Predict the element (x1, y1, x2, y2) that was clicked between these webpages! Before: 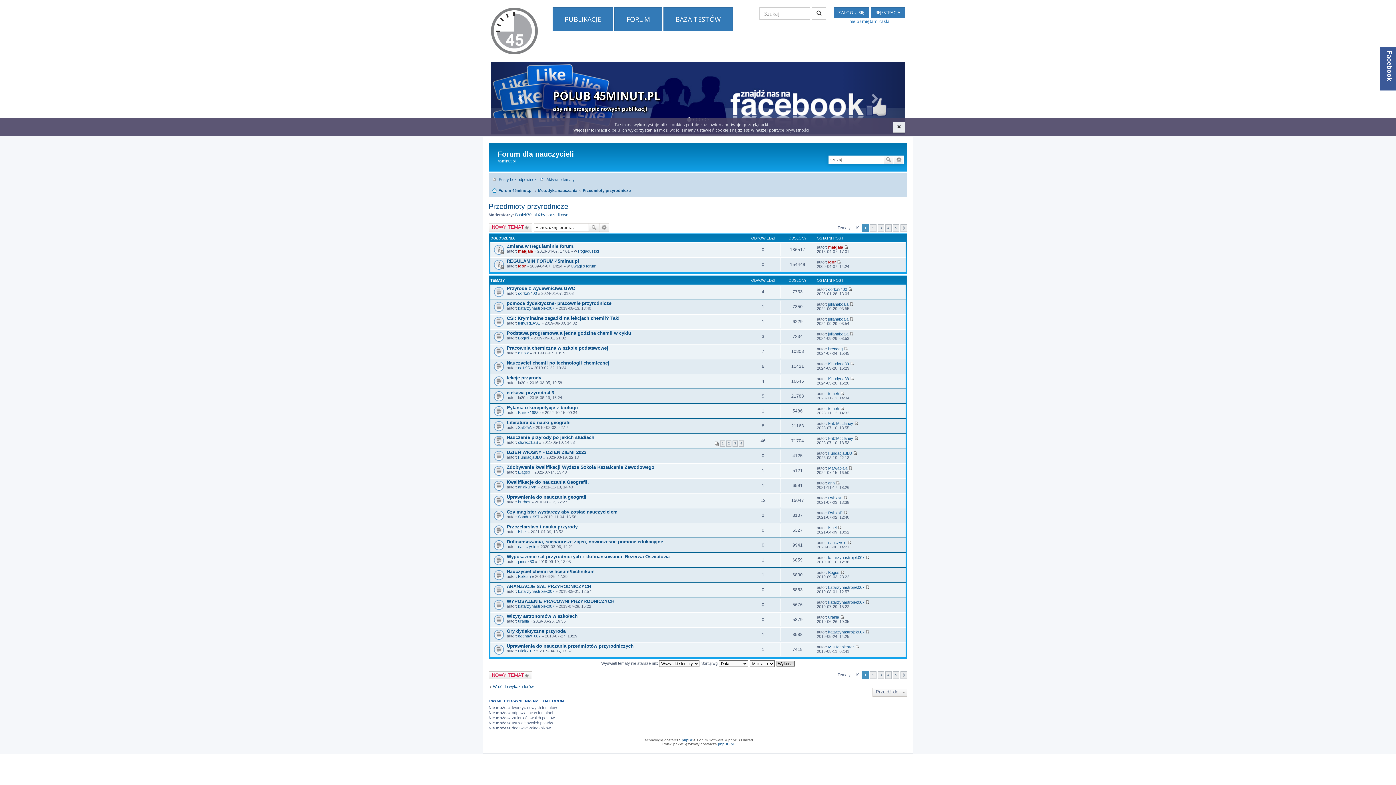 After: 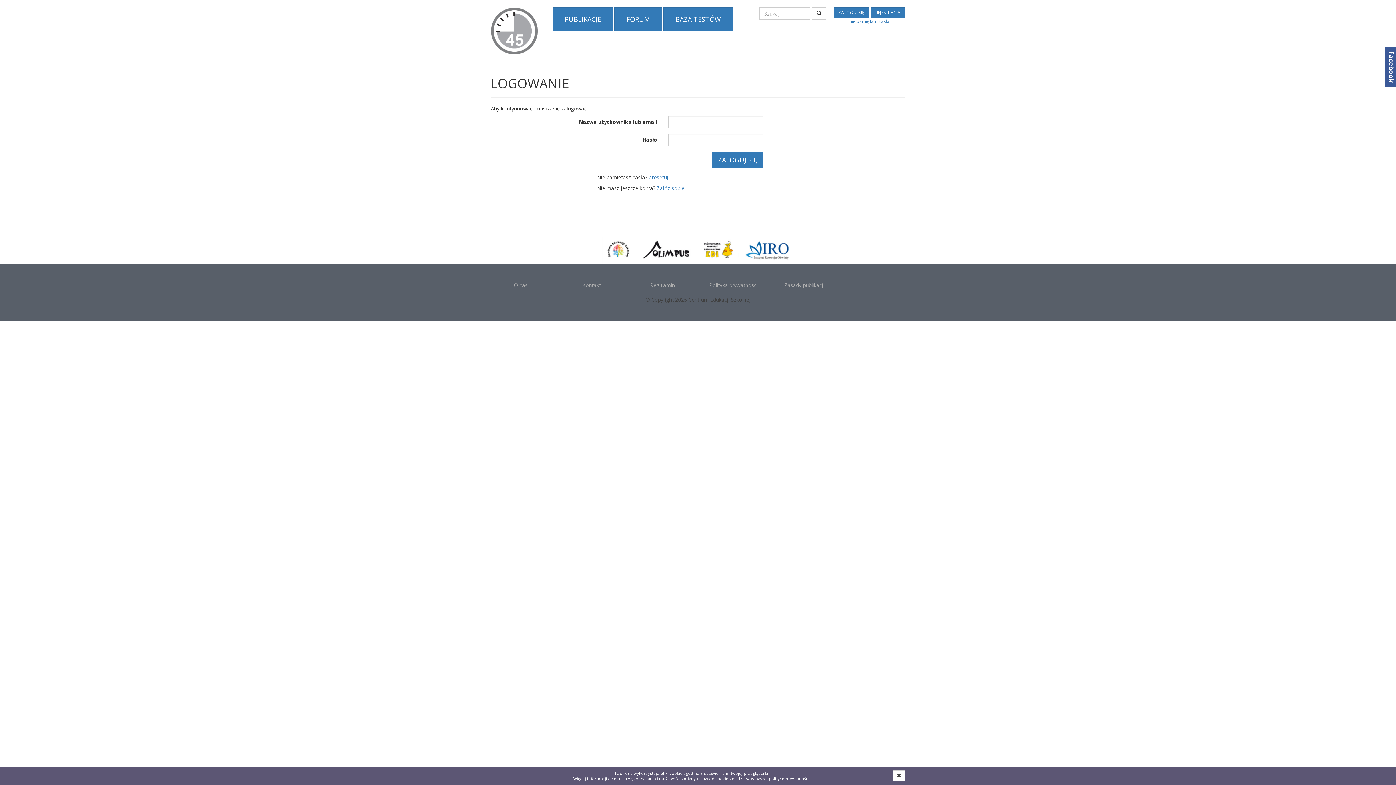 Action: bbox: (828, 570, 839, 574) label: Boguś